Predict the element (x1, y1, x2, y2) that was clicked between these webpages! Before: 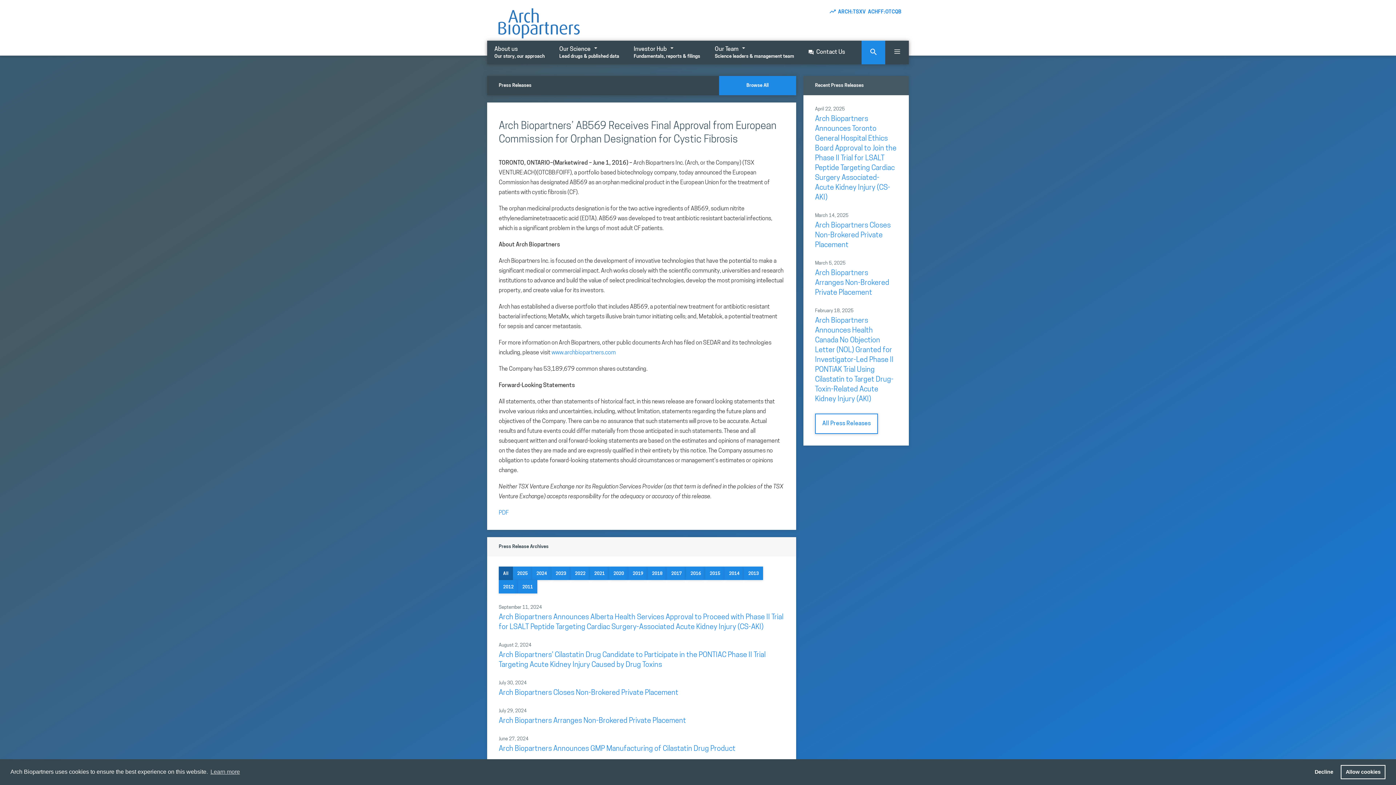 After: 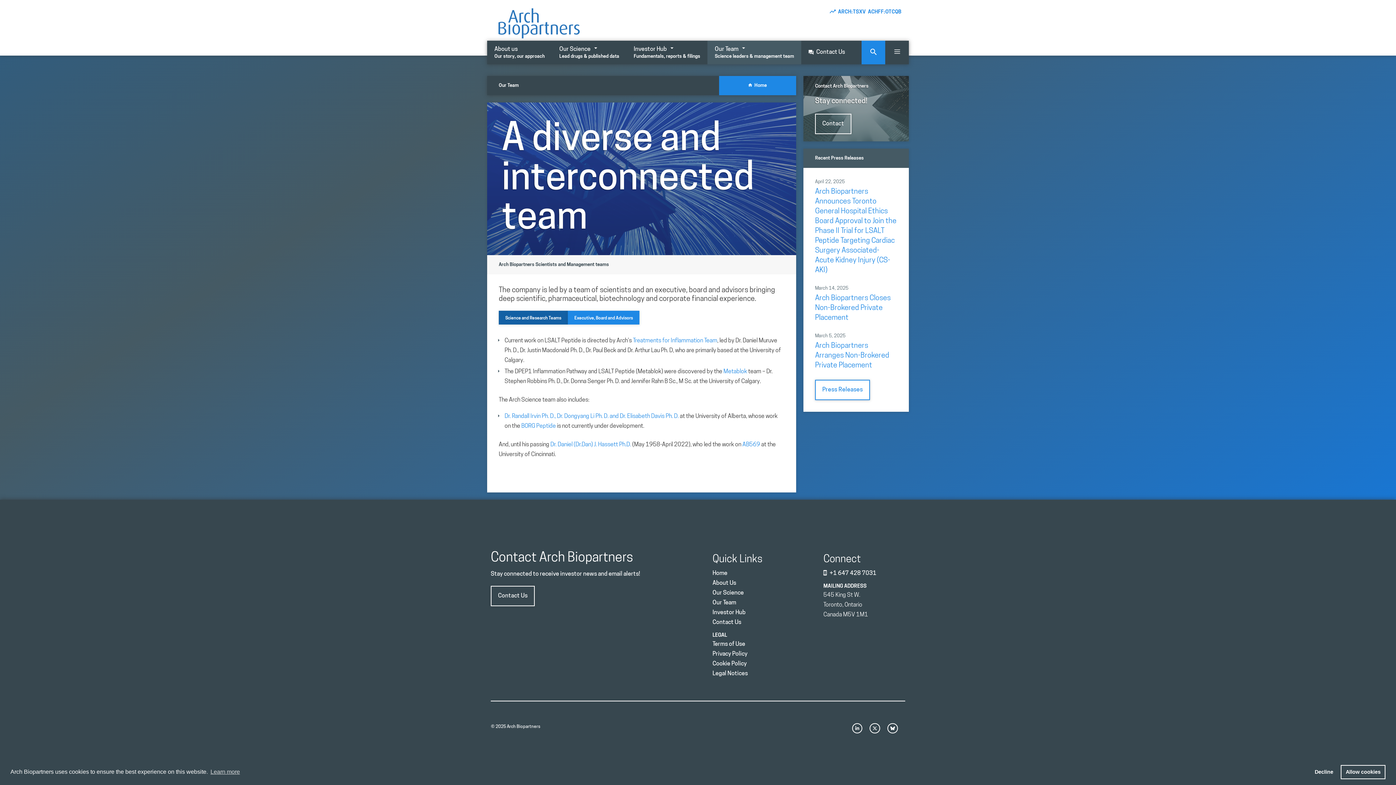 Action: bbox: (707, 40, 801, 64) label: Our Team
Science leaders & management team